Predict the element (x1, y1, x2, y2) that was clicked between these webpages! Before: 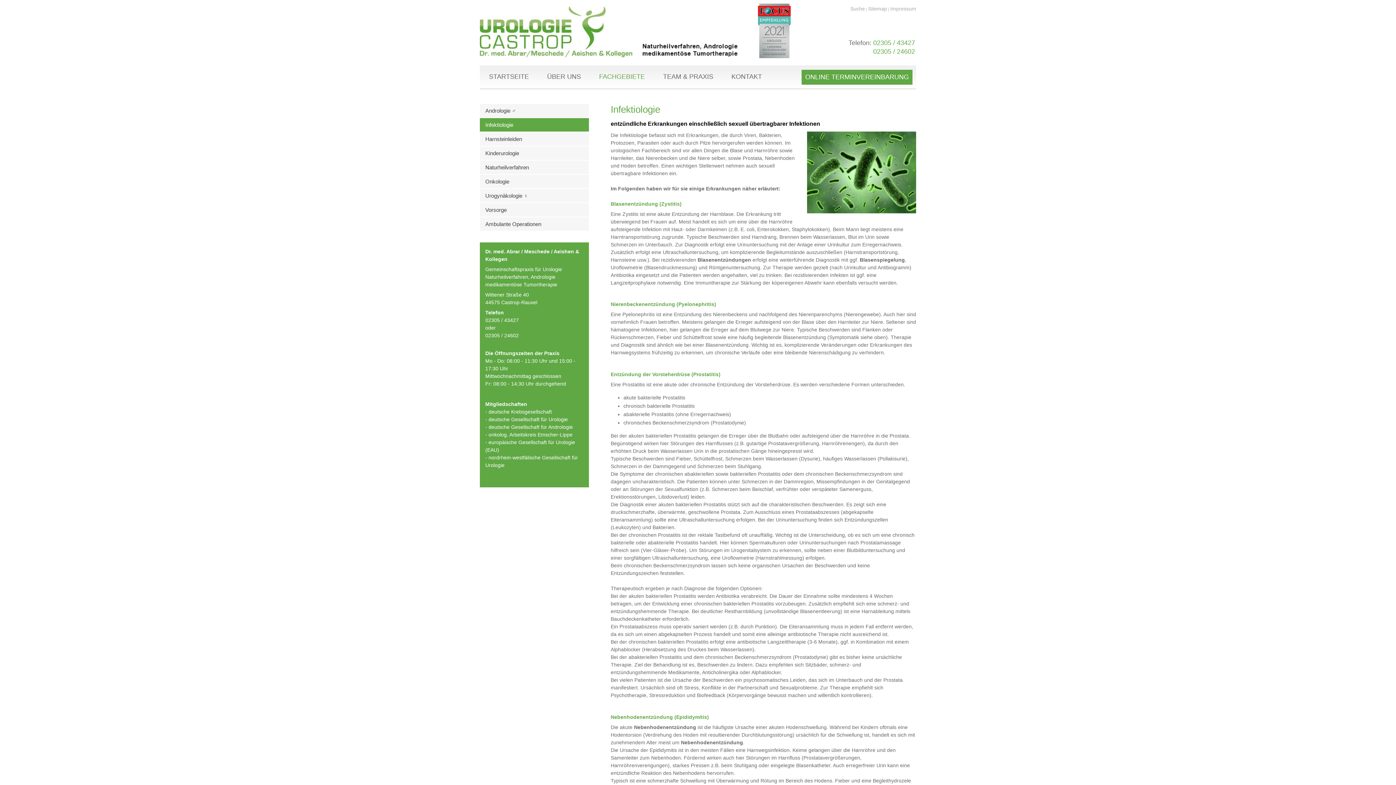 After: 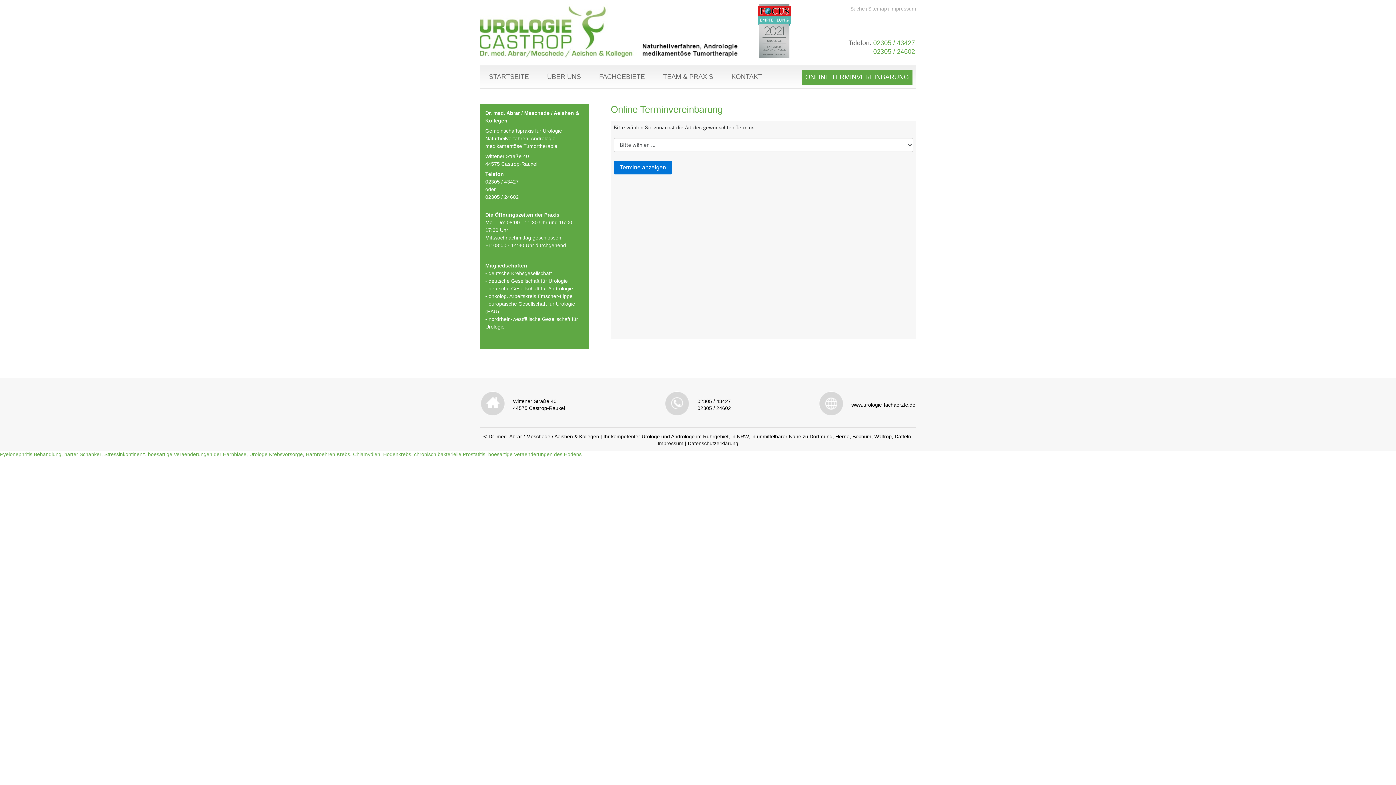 Action: bbox: (801, 69, 912, 84) label: ONLINE TERMINVEREINBARUNG